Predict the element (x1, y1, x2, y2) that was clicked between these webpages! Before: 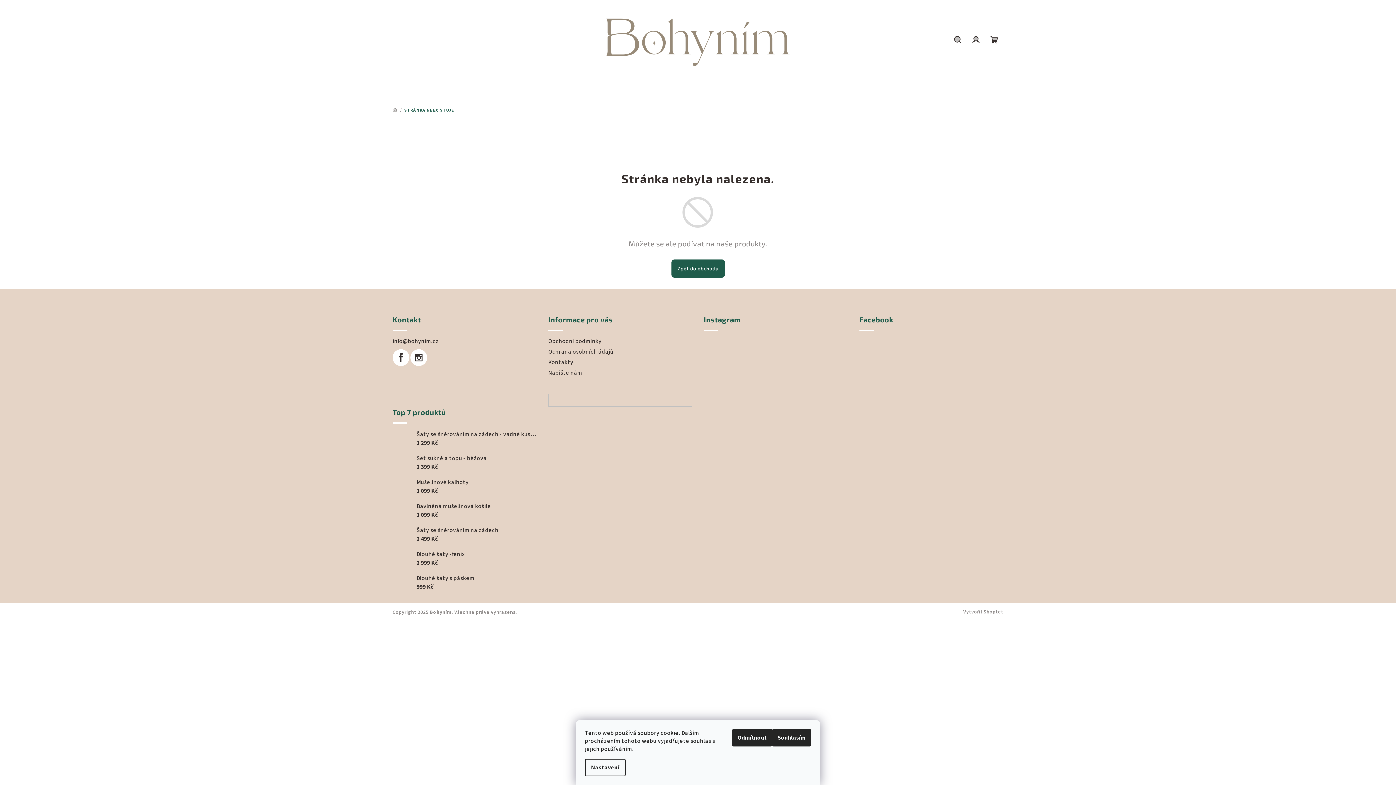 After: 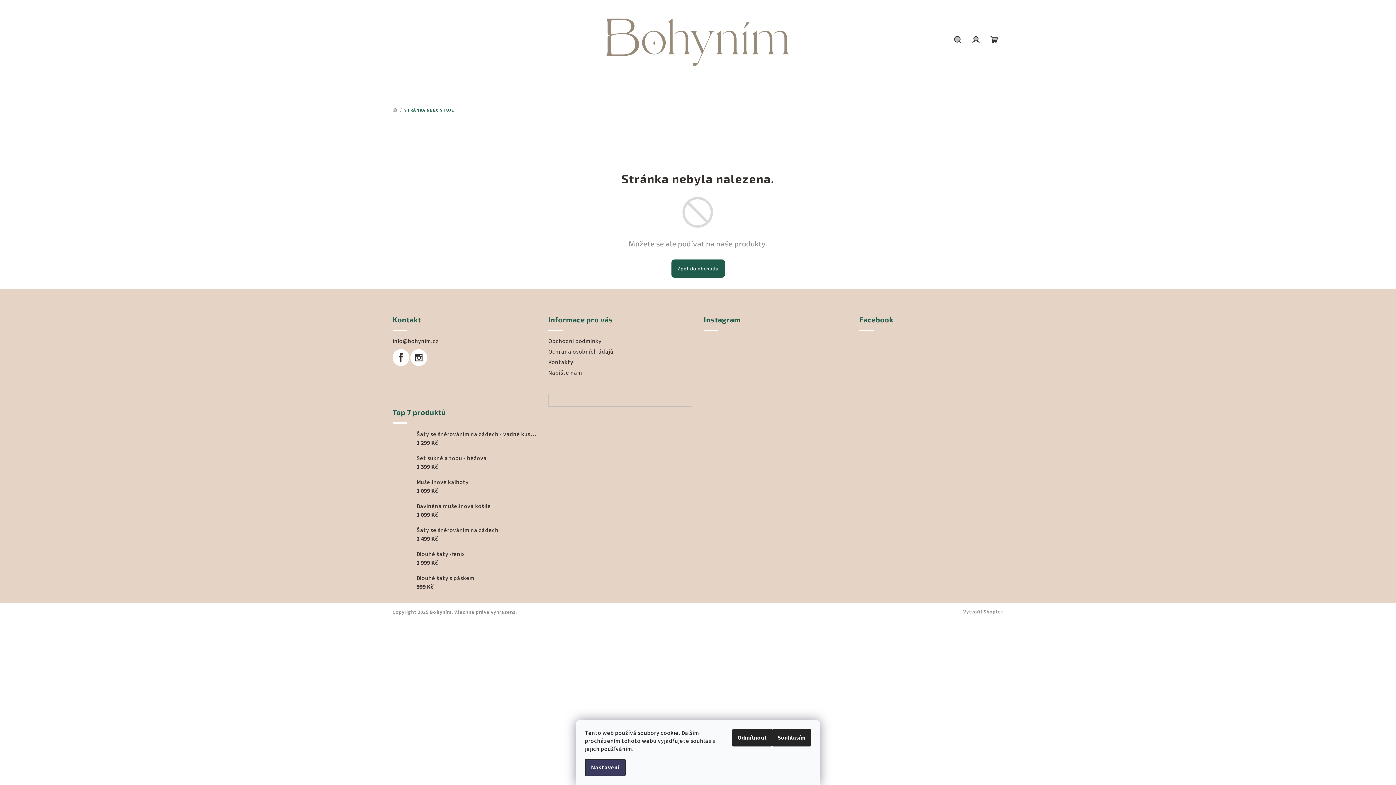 Action: label: Nastavení bbox: (585, 759, 625, 776)